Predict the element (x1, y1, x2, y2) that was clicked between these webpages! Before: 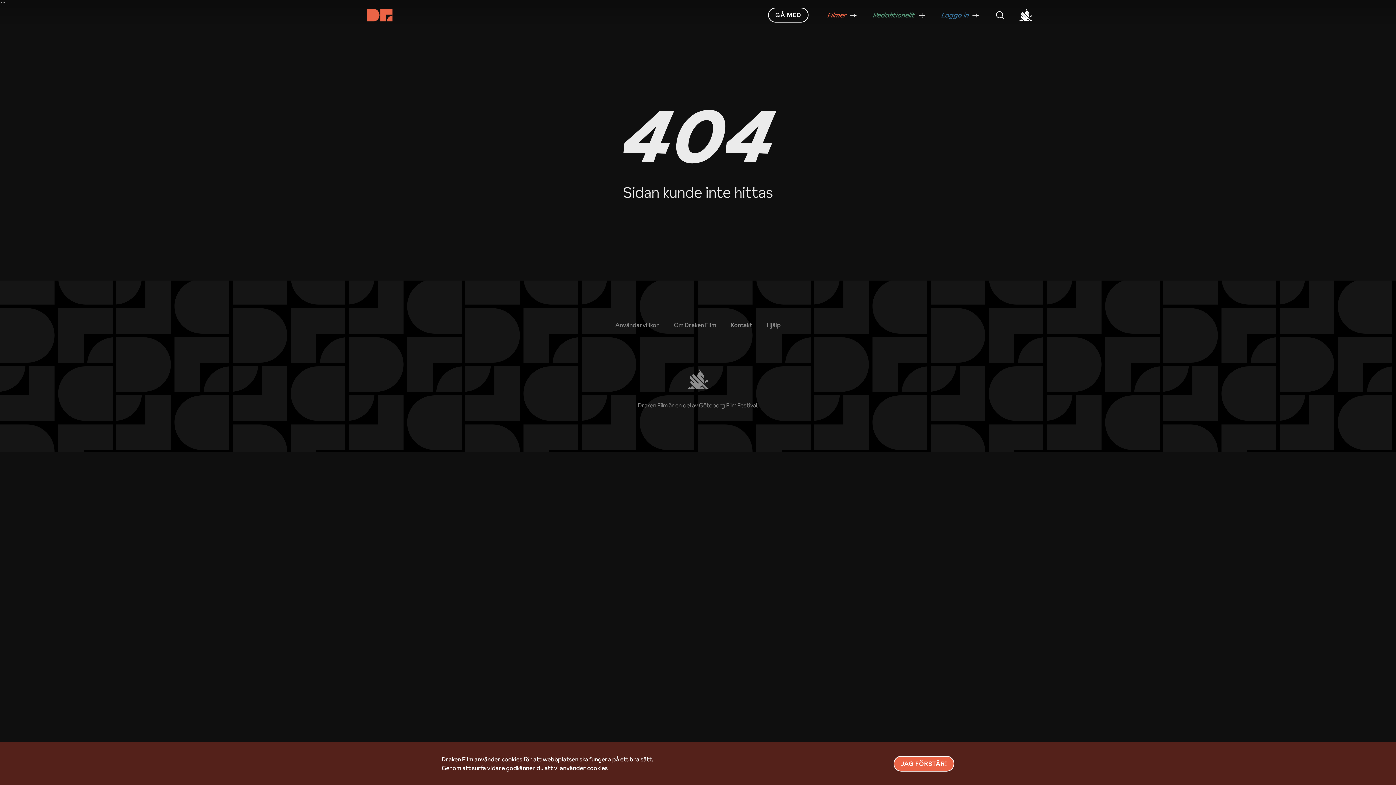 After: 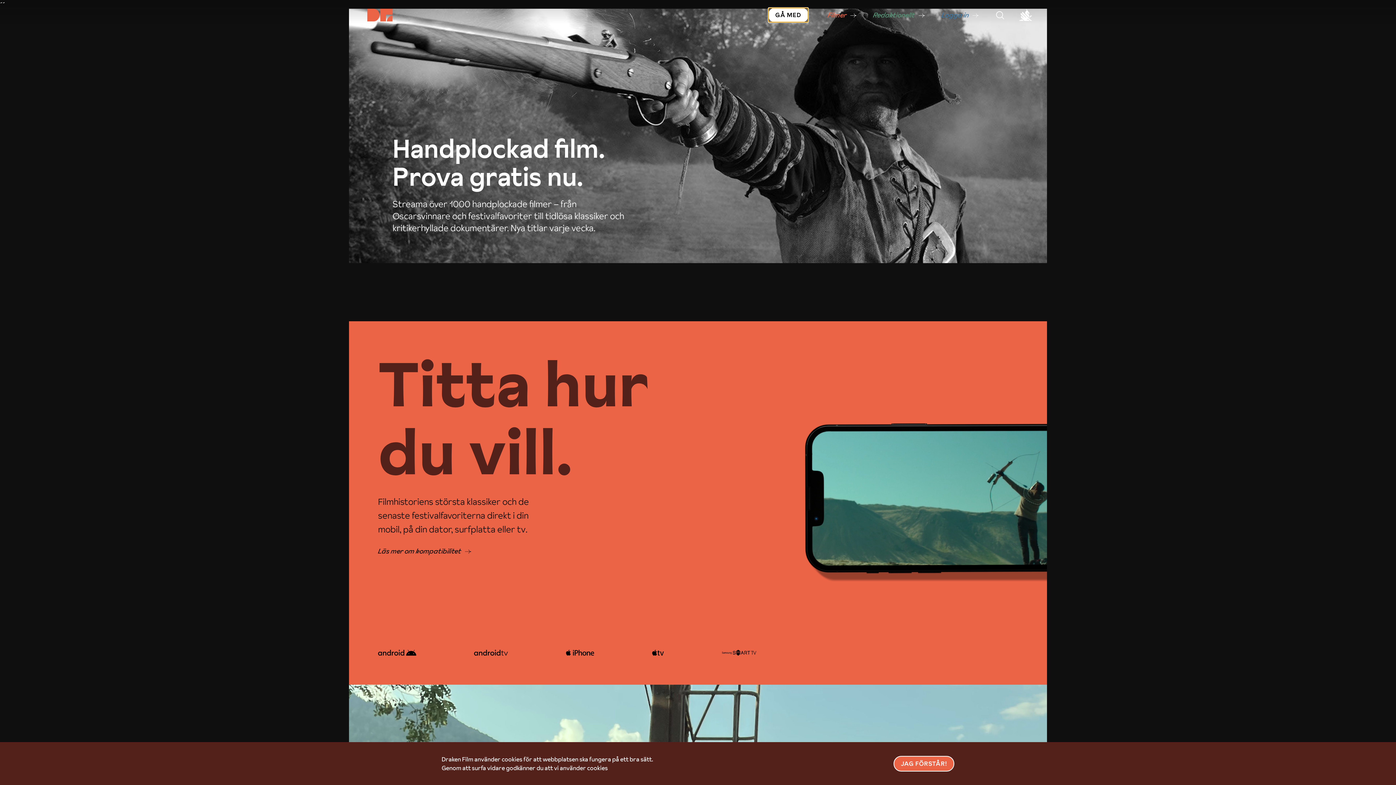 Action: label: GÅ MED bbox: (768, 7, 808, 22)